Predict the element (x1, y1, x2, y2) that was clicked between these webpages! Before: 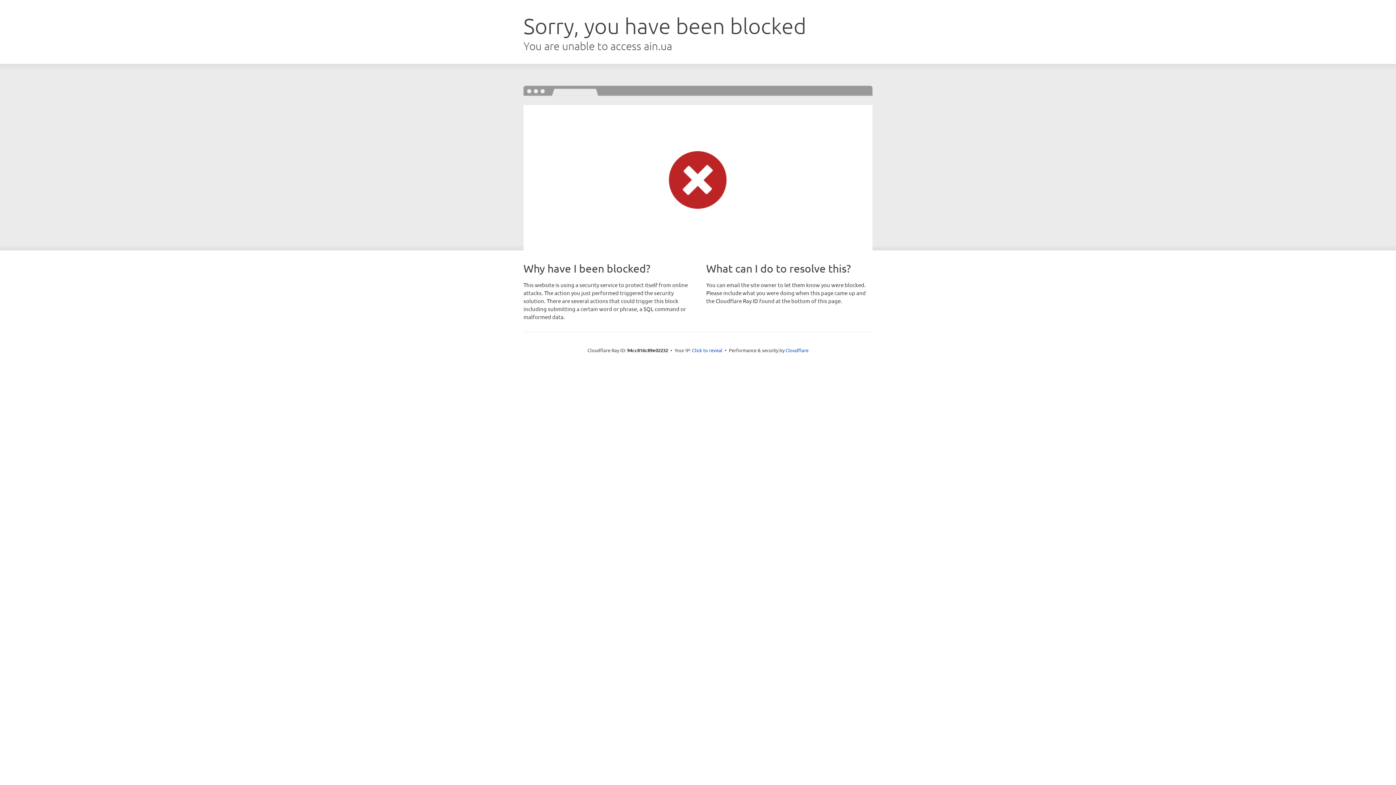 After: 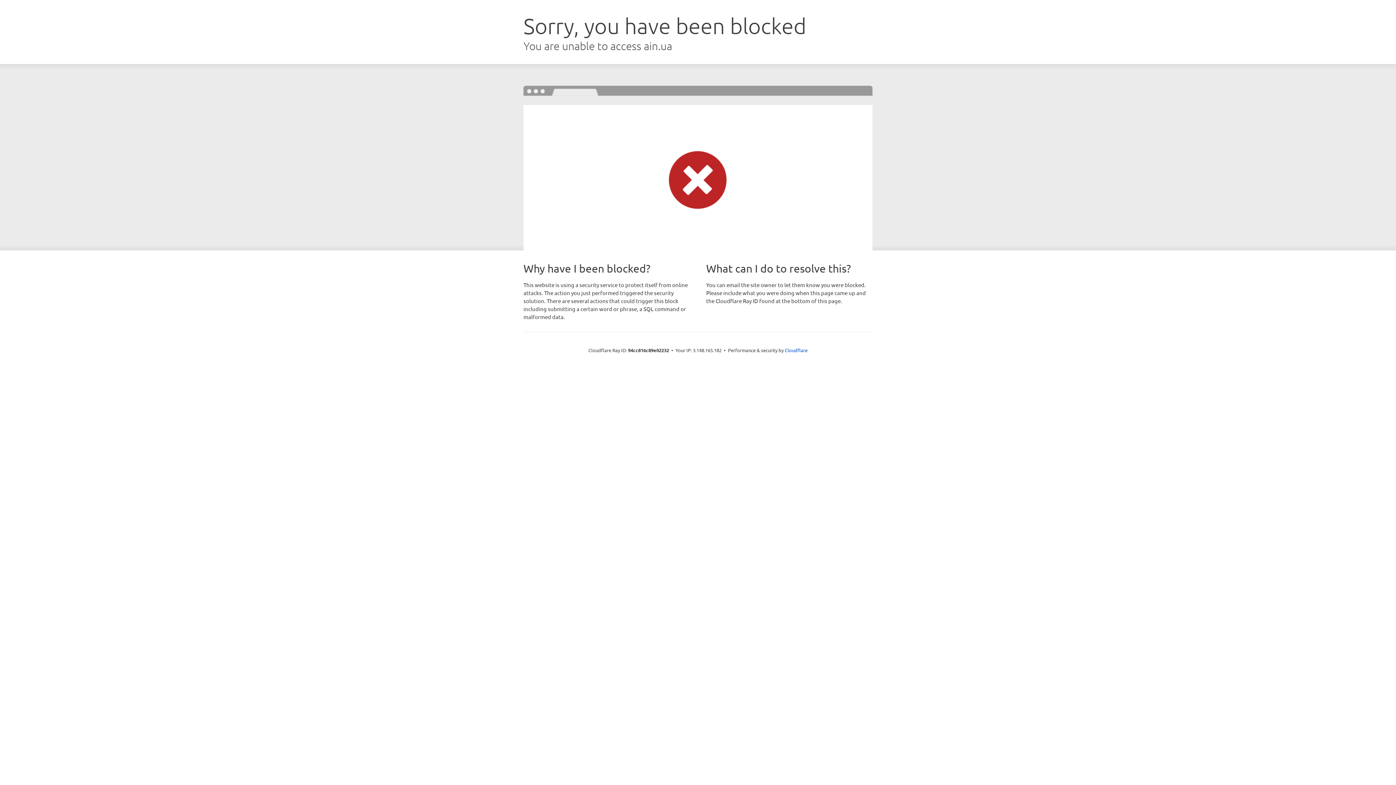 Action: bbox: (692, 346, 722, 353) label: Click to reveal